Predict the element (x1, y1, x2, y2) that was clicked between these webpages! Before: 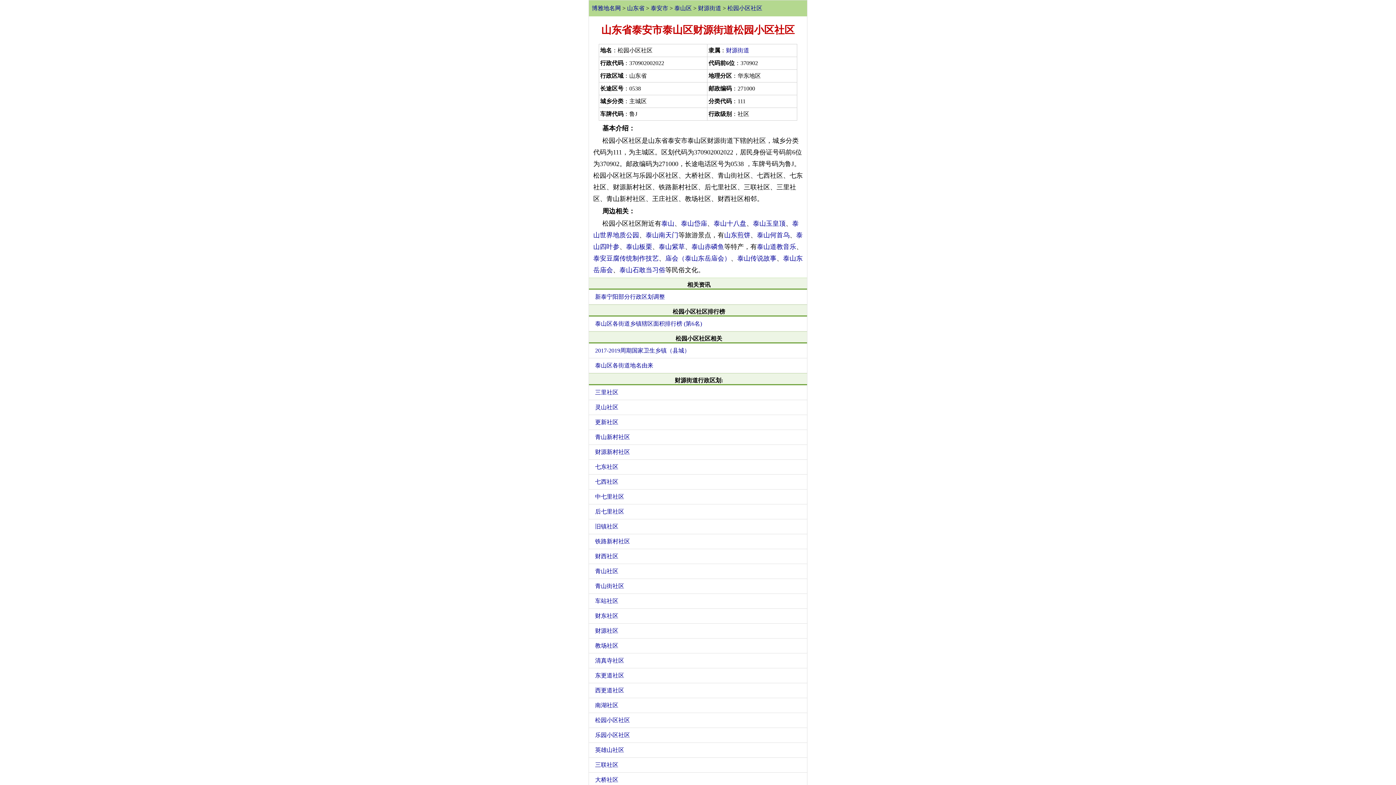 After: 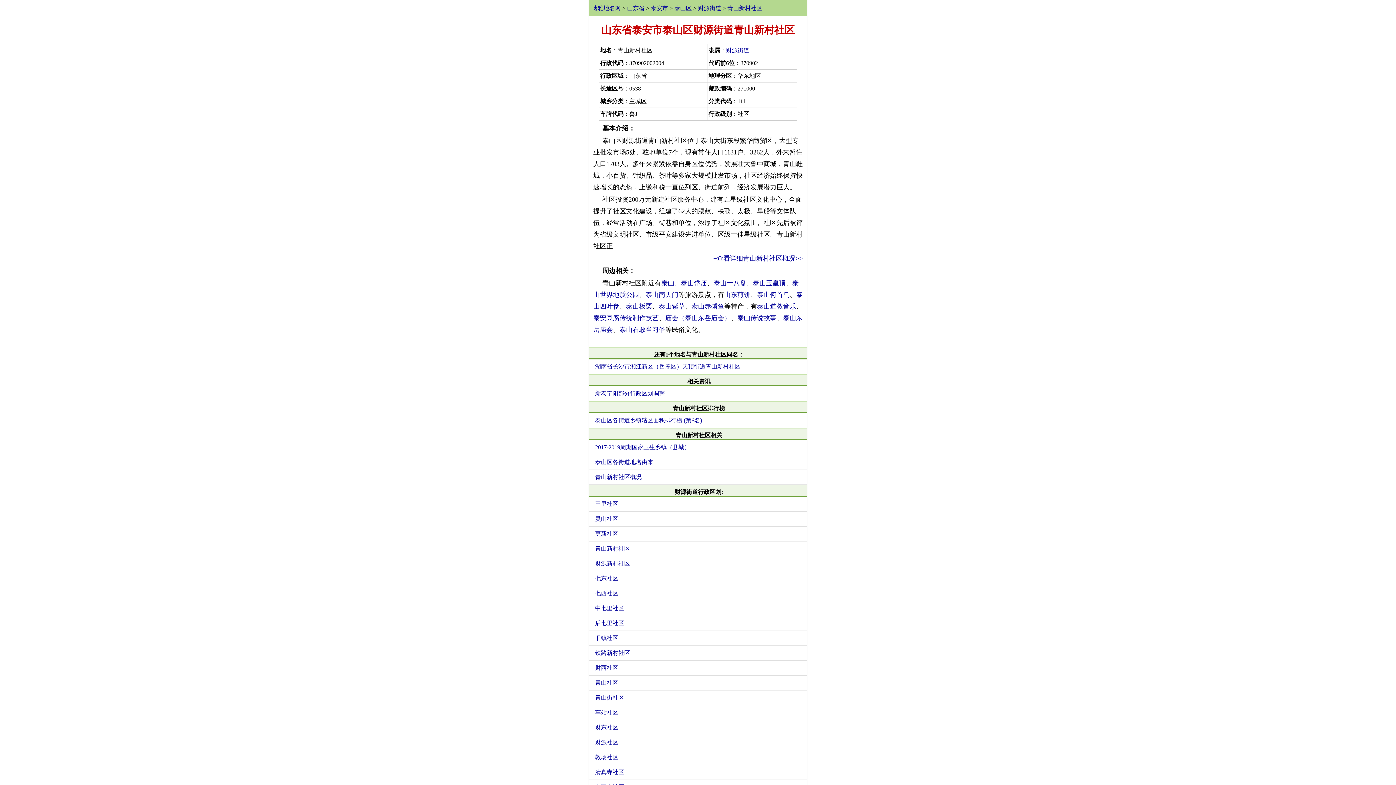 Action: label: 青山新村社区 bbox: (594, 430, 807, 444)